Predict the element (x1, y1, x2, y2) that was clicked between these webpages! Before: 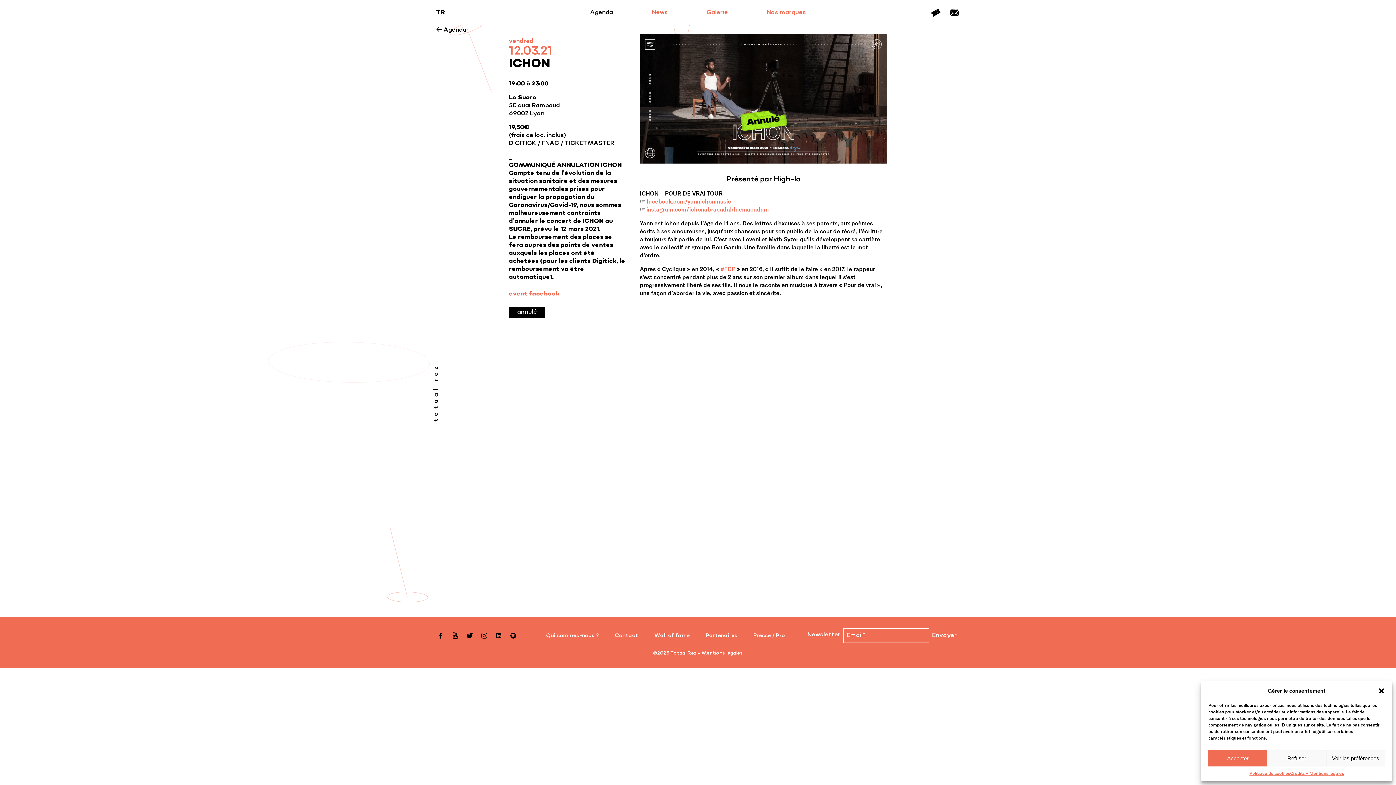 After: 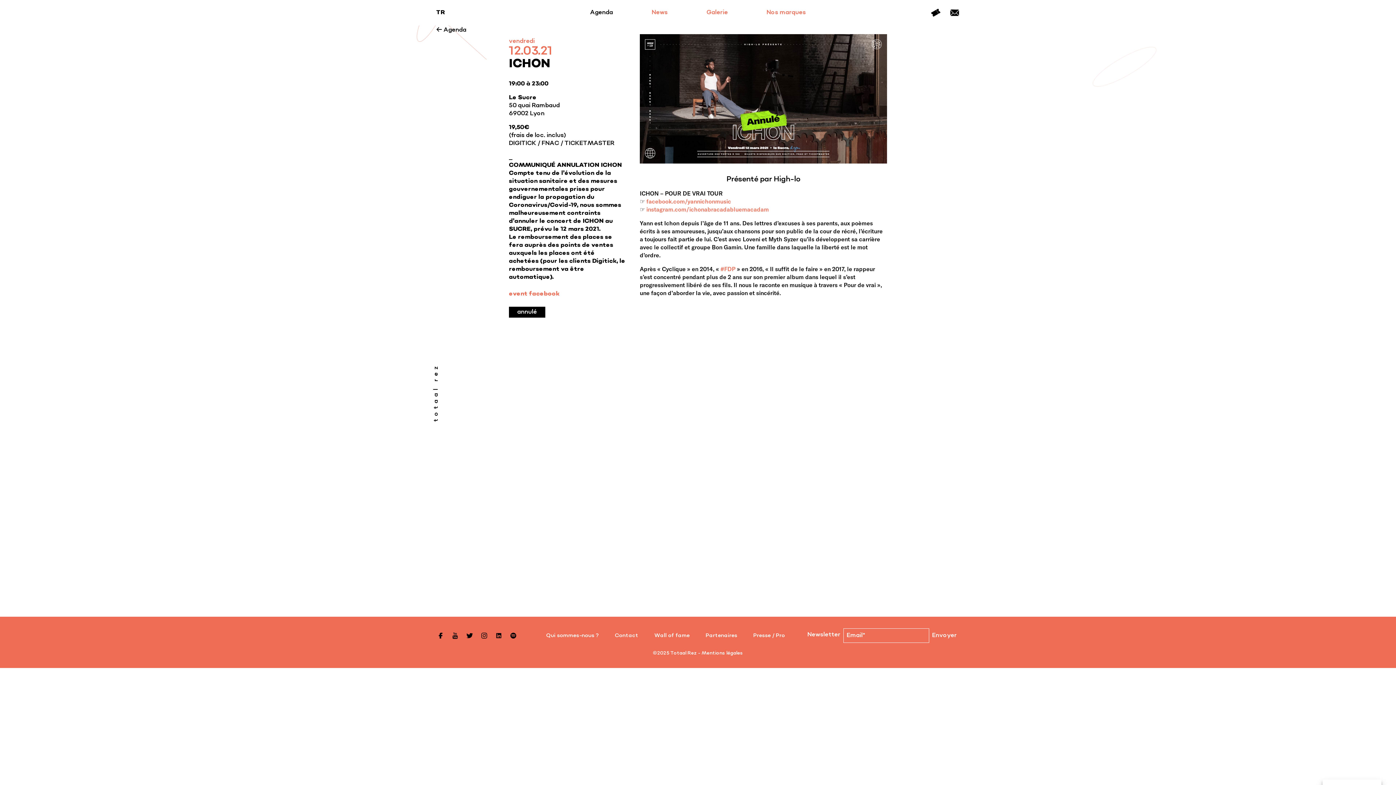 Action: label: Fermer la boîte de dialogue bbox: (1378, 687, 1385, 694)